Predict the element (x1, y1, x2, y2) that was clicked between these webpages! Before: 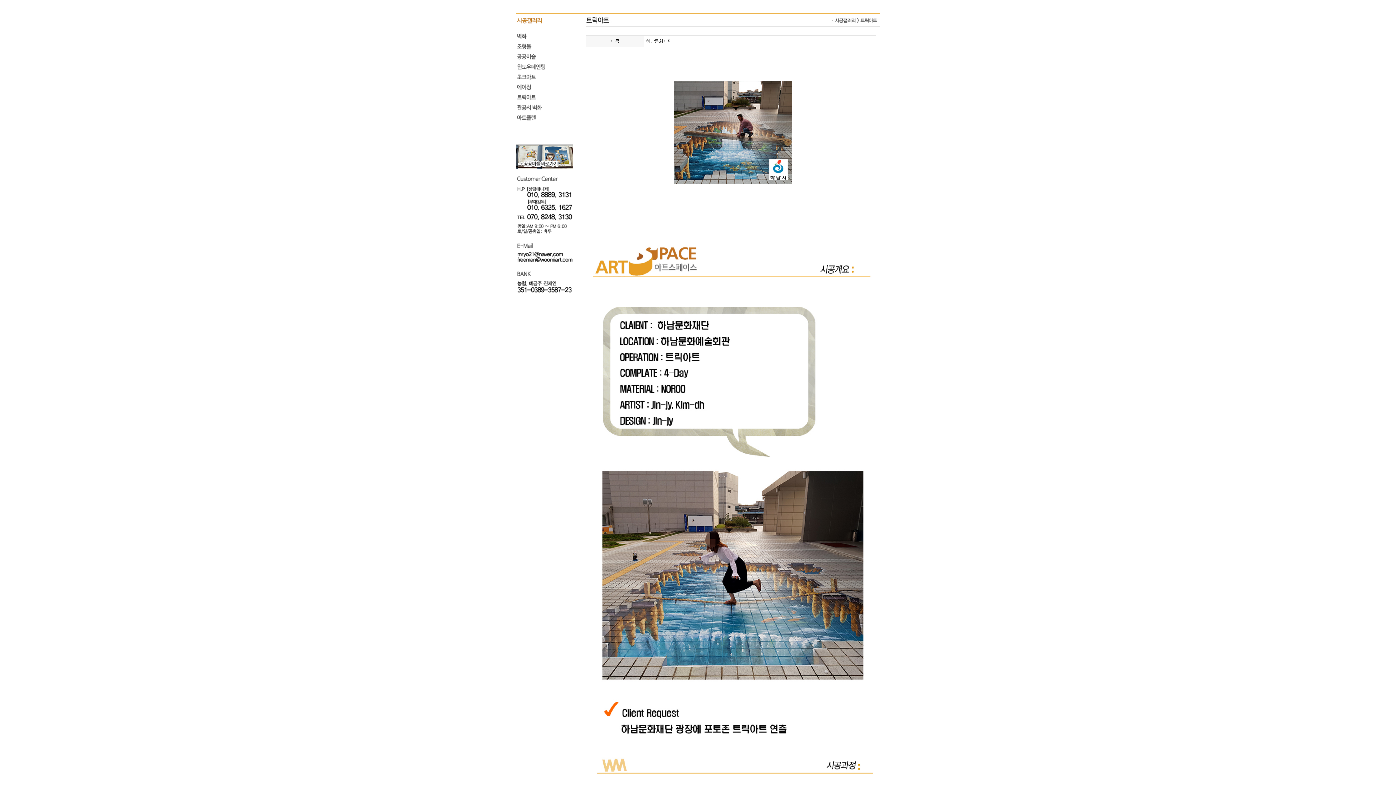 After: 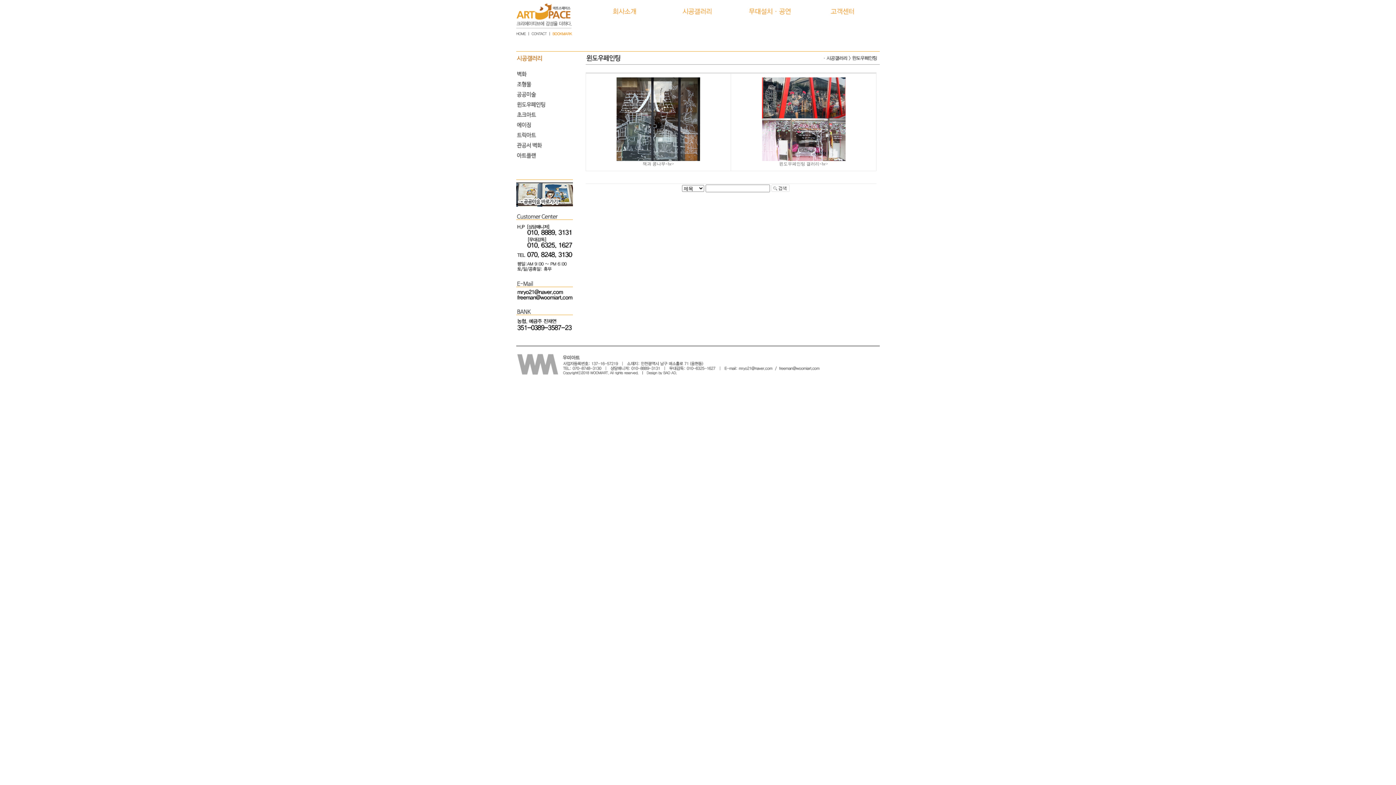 Action: bbox: (516, 66, 573, 73)